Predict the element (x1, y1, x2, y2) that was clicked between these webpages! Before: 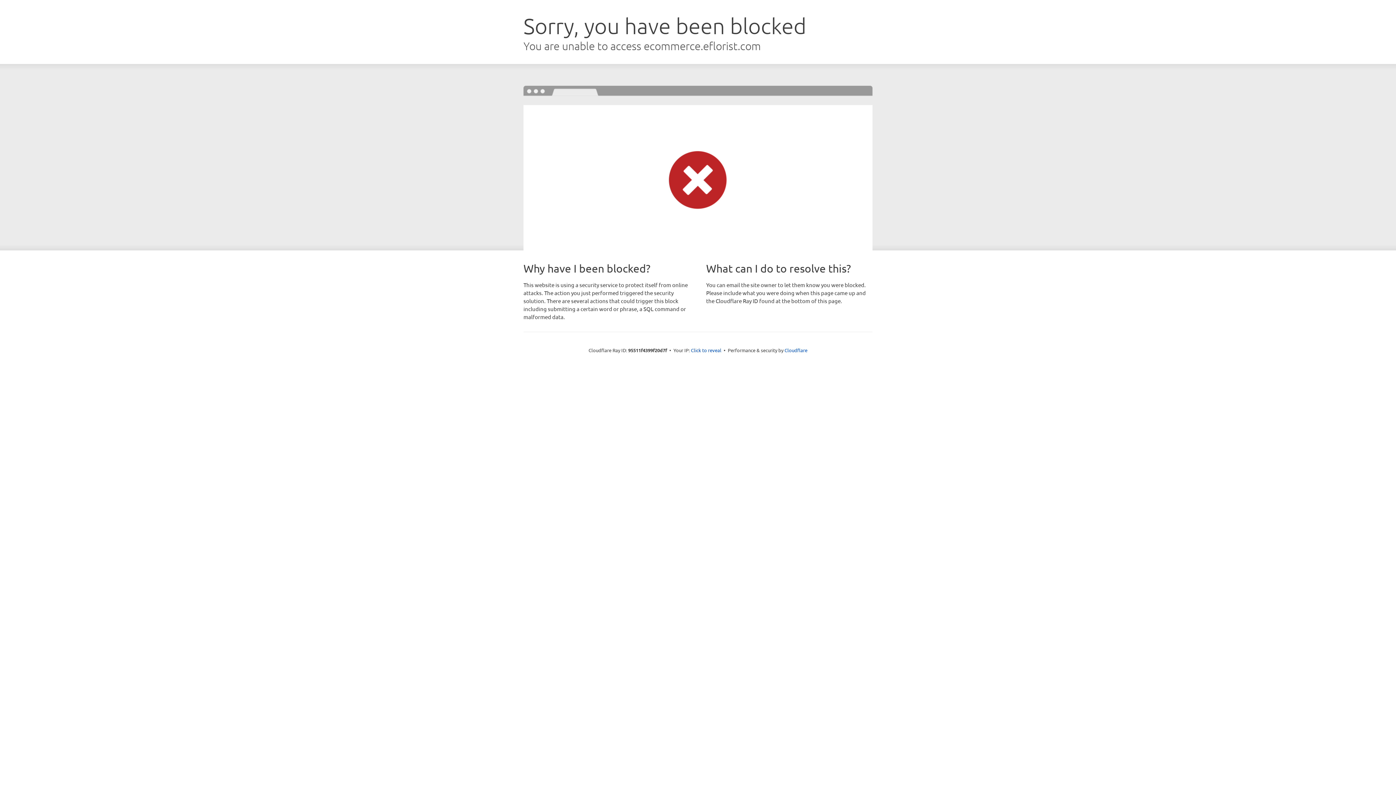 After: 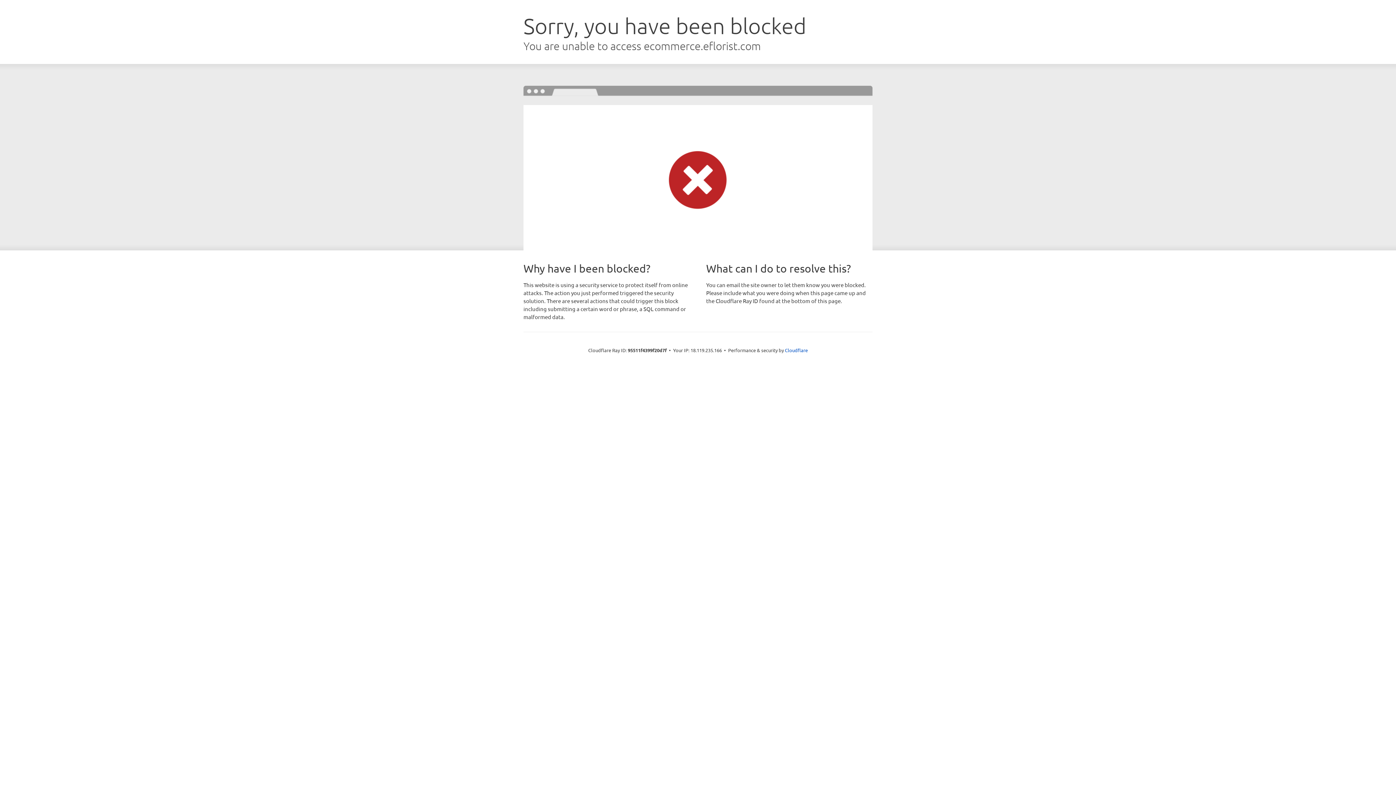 Action: label: Click to reveal bbox: (691, 346, 721, 353)